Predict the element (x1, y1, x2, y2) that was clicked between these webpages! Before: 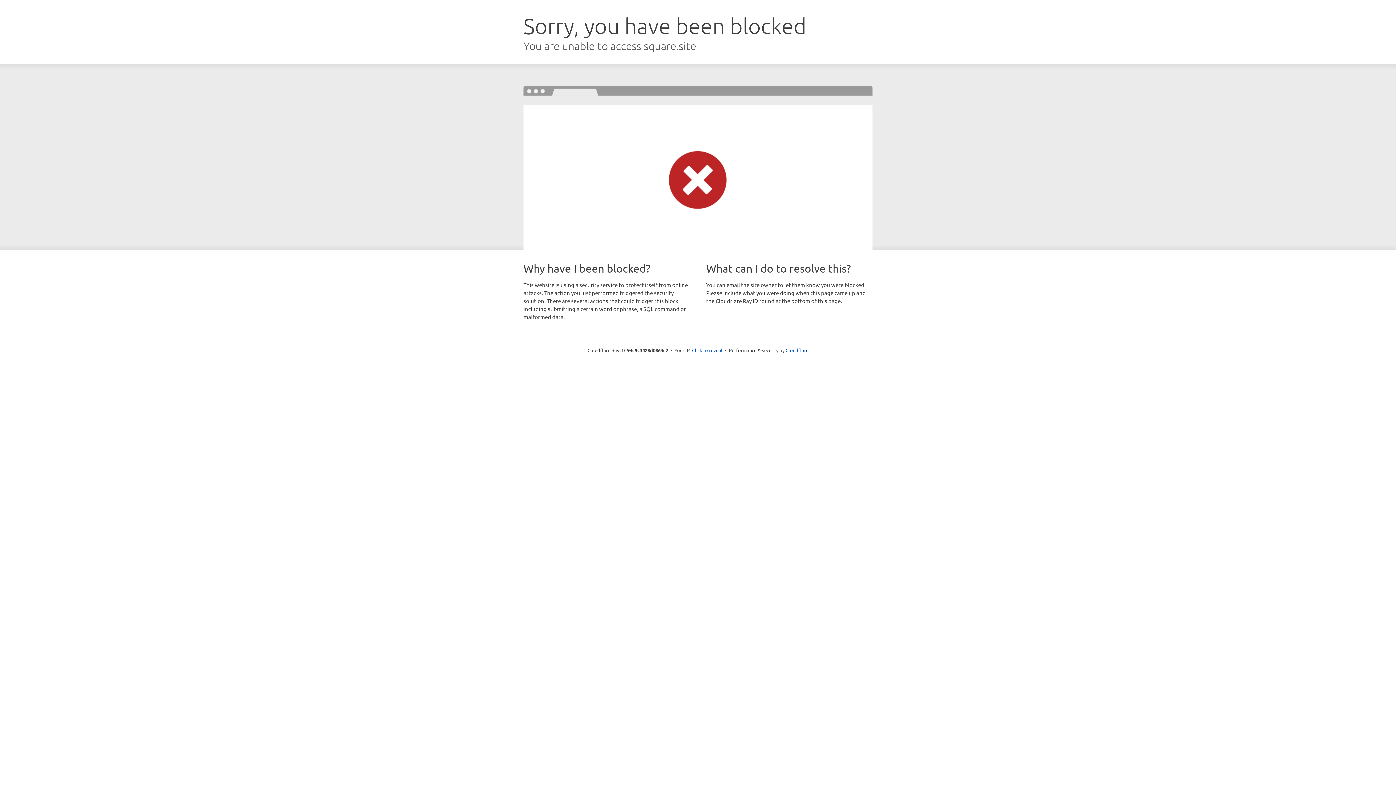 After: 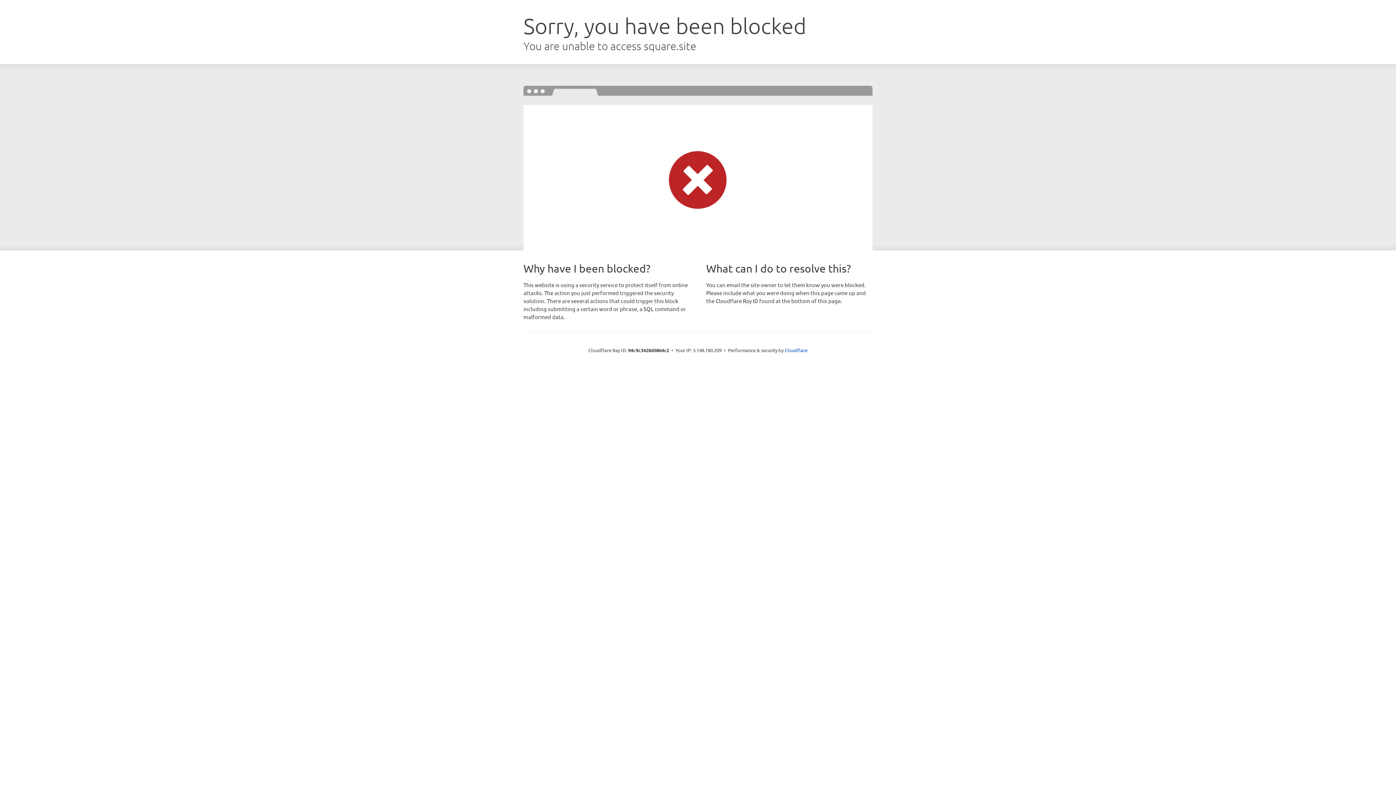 Action: bbox: (692, 346, 722, 353) label: Click to reveal